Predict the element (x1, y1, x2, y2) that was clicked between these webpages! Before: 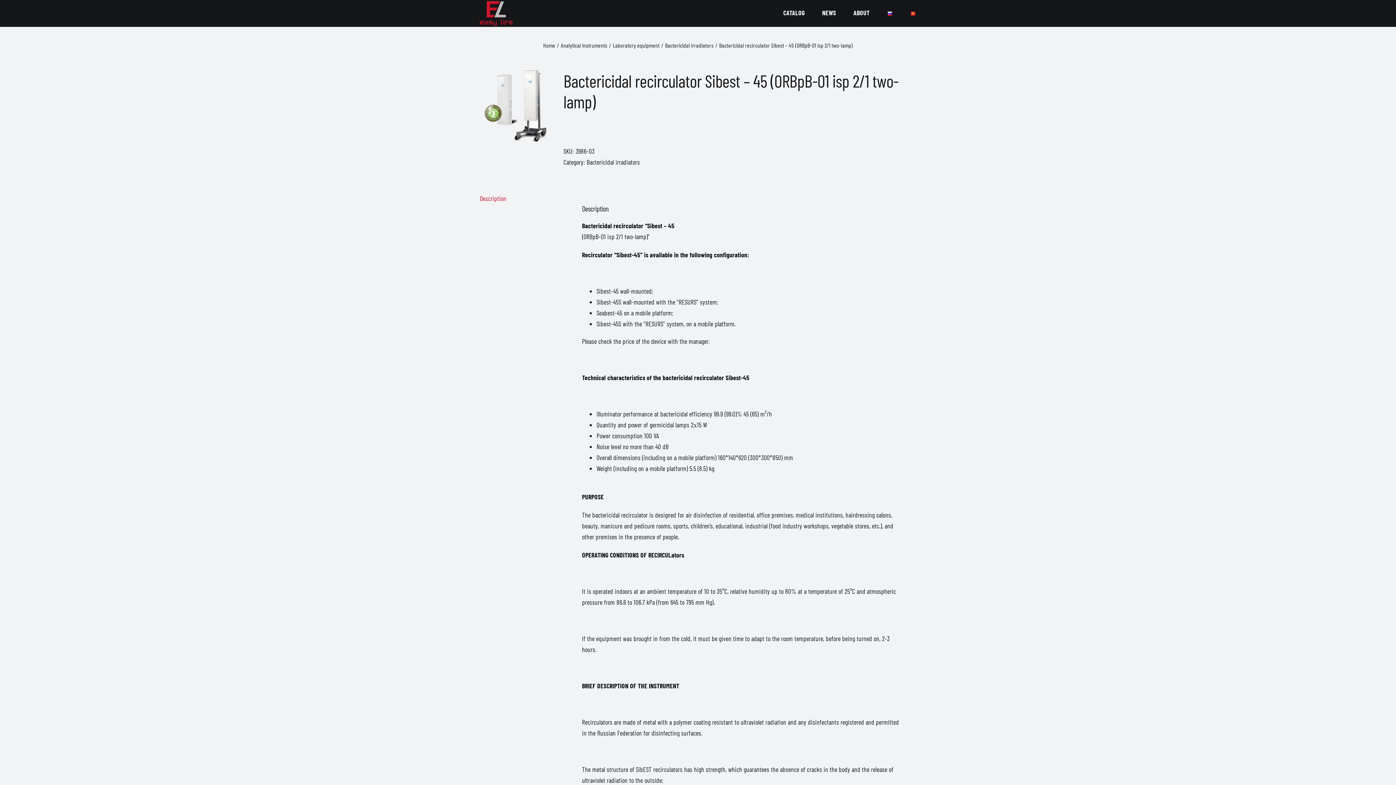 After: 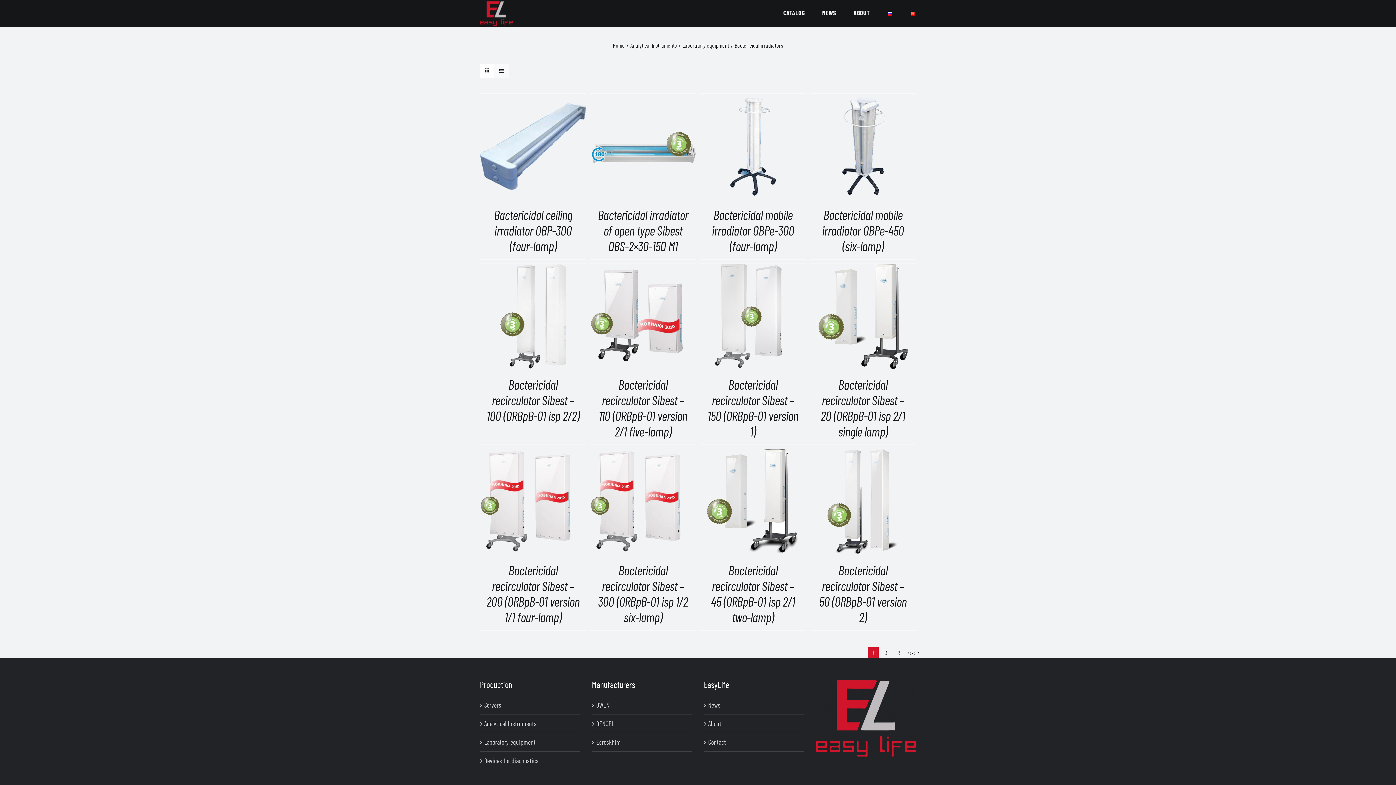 Action: bbox: (665, 41, 713, 48) label: Bactericidal irradiators